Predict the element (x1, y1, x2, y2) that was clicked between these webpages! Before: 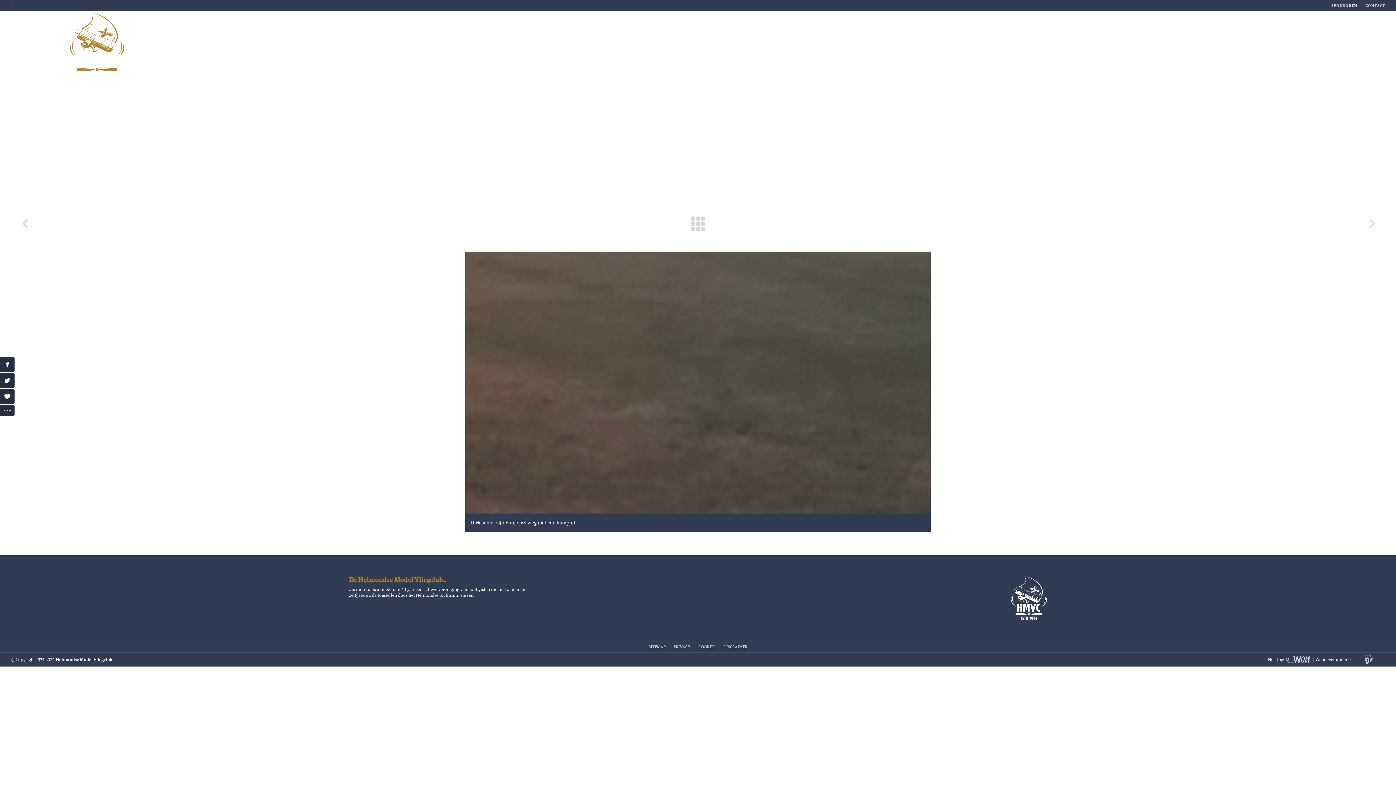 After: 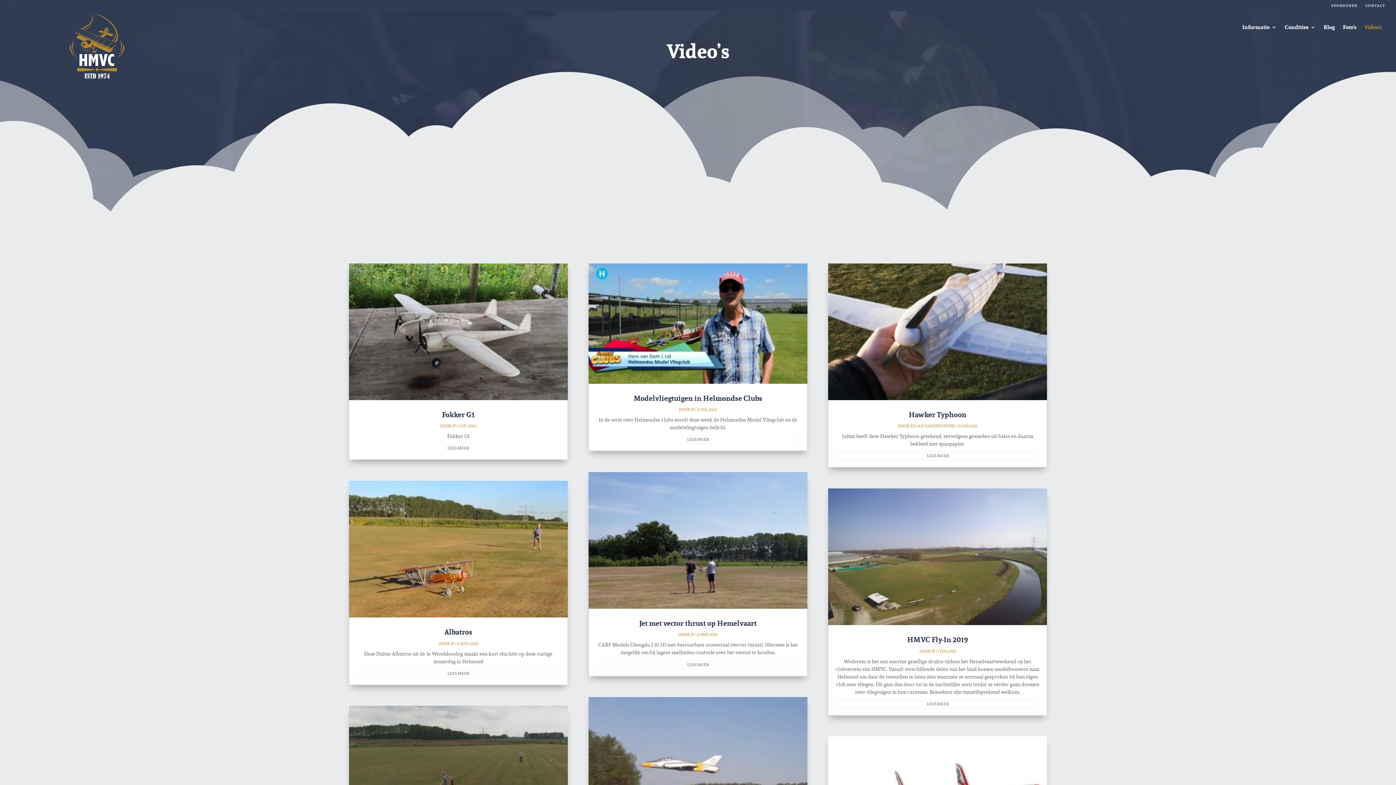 Action: label:  bbox: (690, 215, 706, 231)